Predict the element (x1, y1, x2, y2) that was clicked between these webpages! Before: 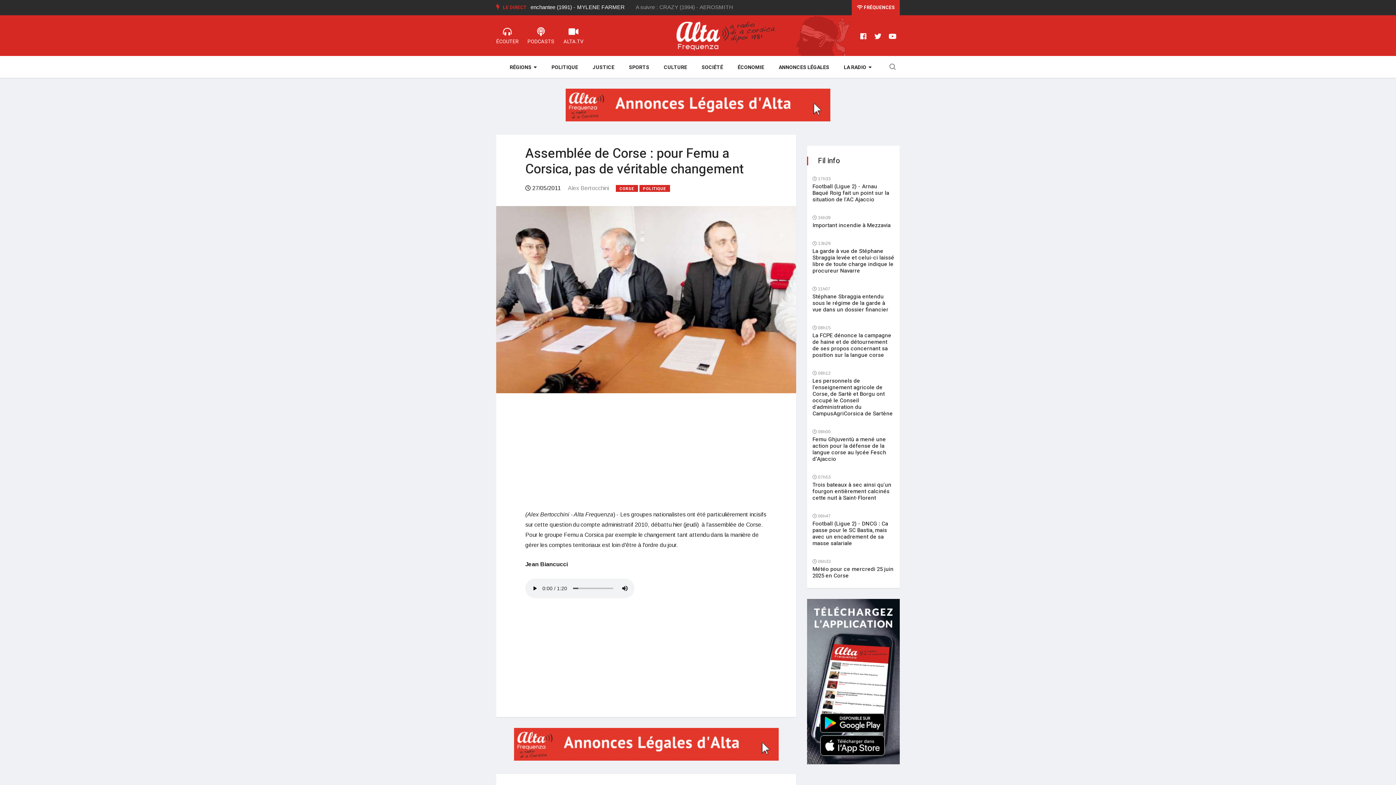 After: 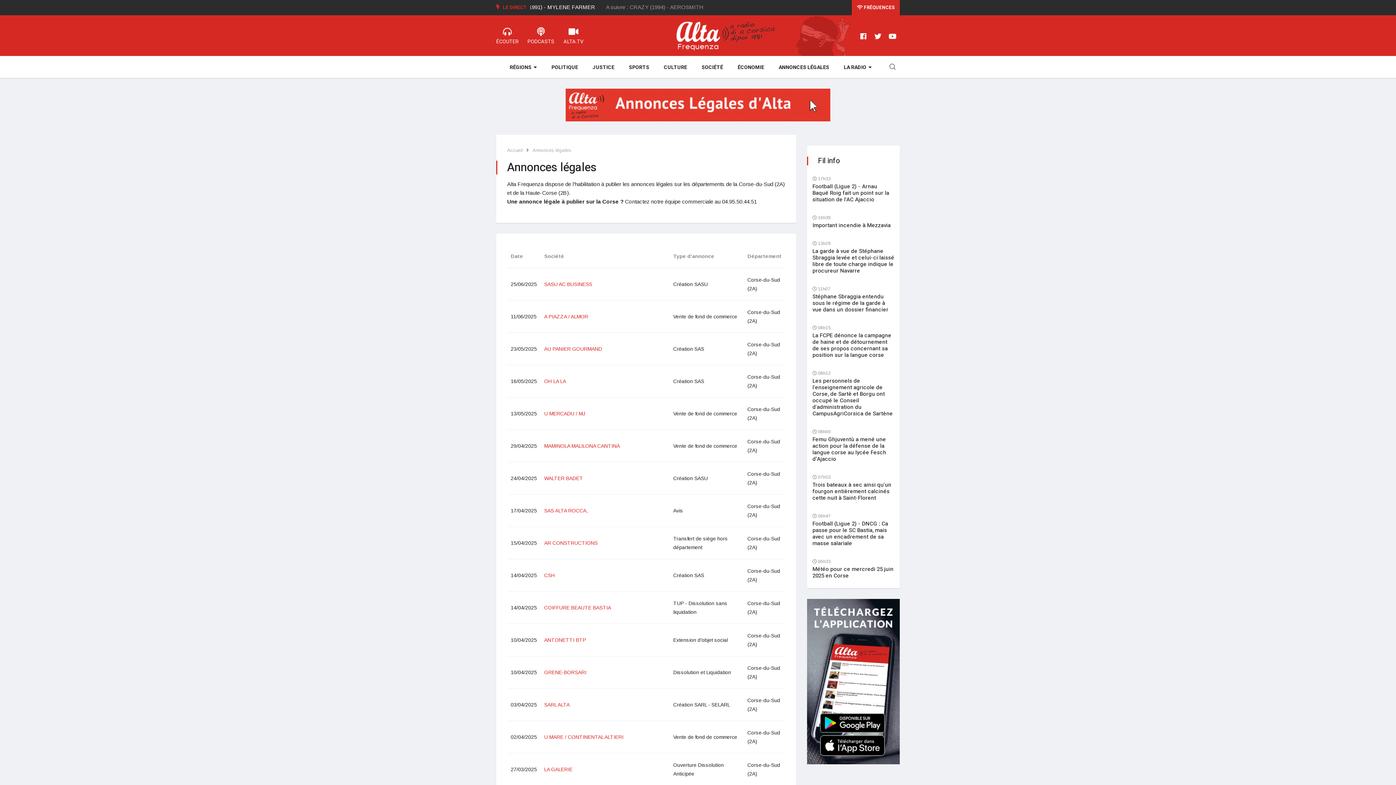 Action: bbox: (771, 56, 836, 77) label: ANNONCES LÉGALES